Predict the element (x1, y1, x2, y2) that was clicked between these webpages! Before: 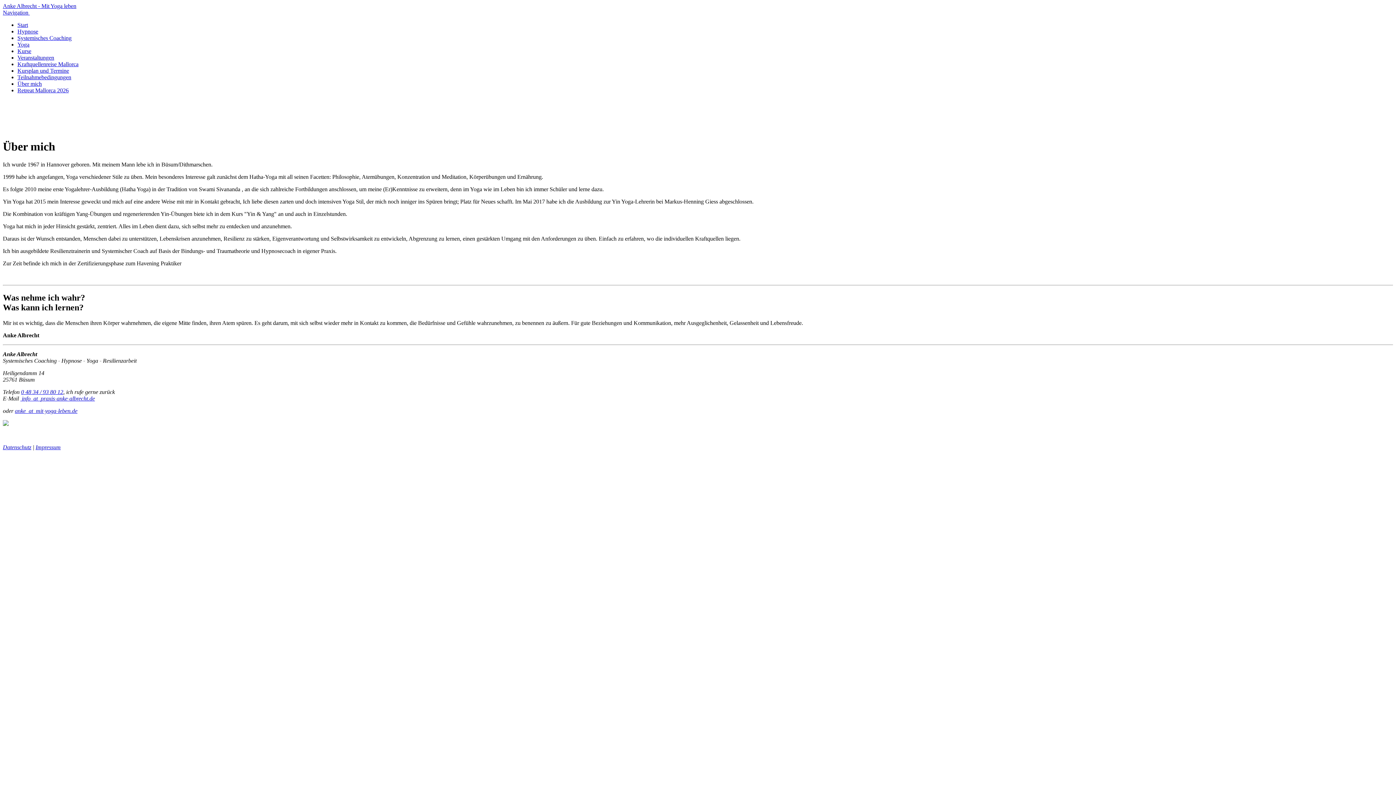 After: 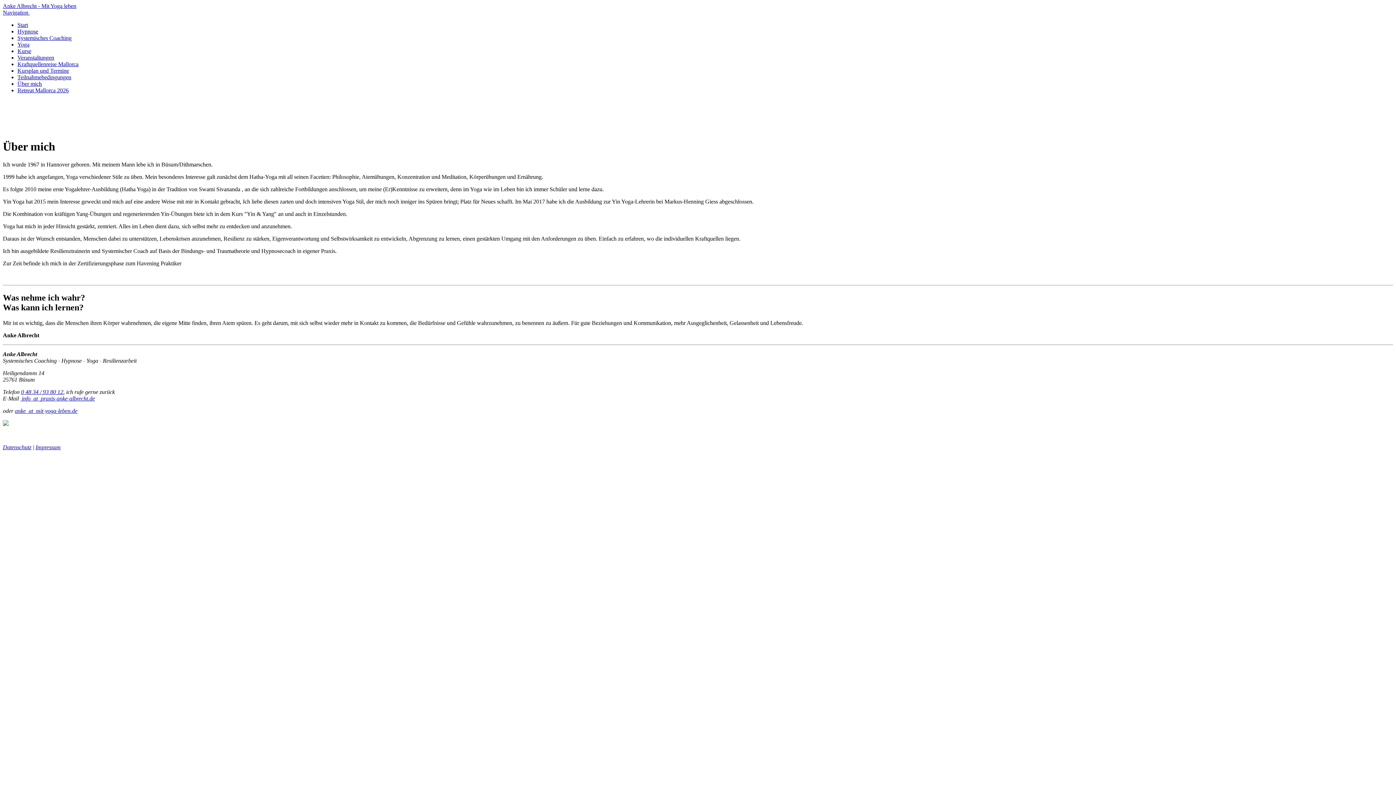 Action: label:  info_at_praxis-anke-albrecht.de bbox: (20, 395, 94, 401)